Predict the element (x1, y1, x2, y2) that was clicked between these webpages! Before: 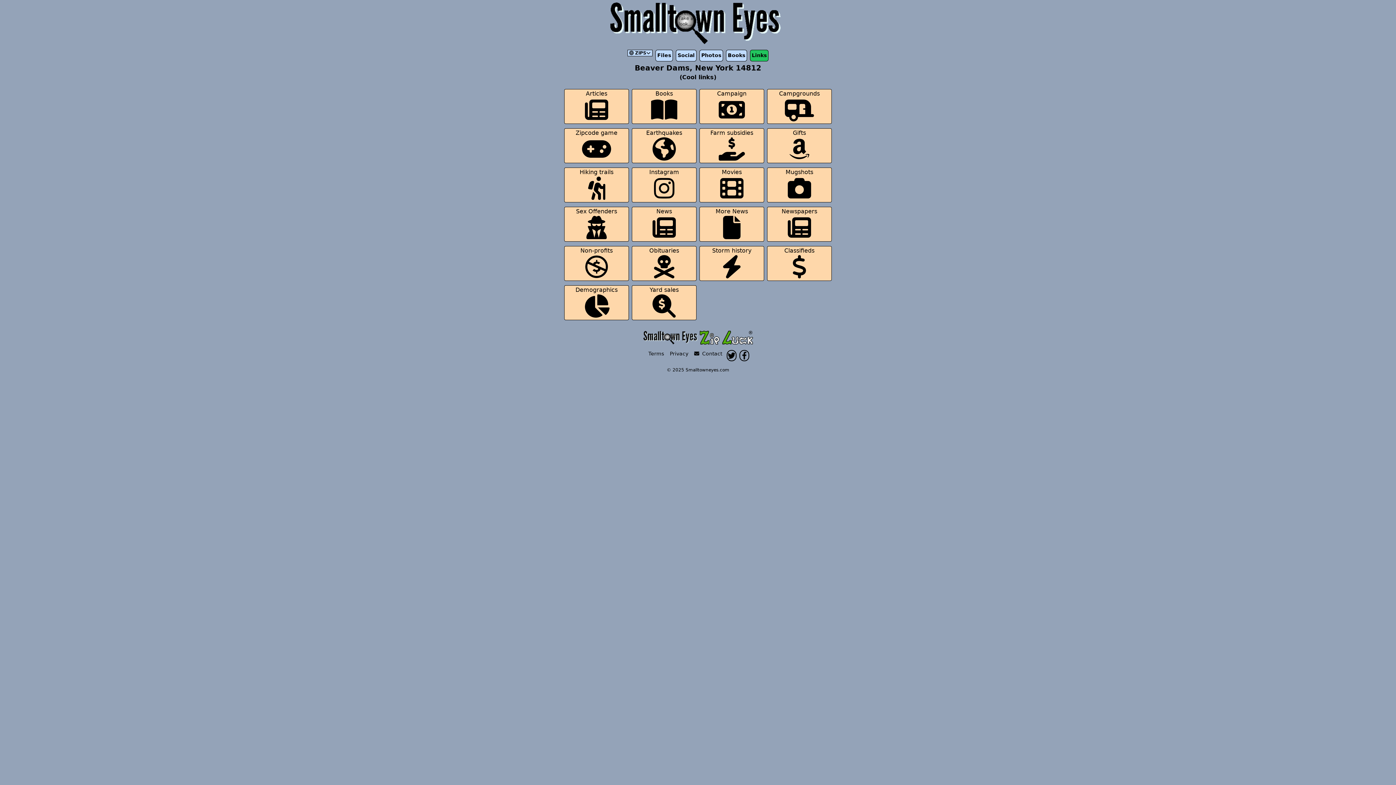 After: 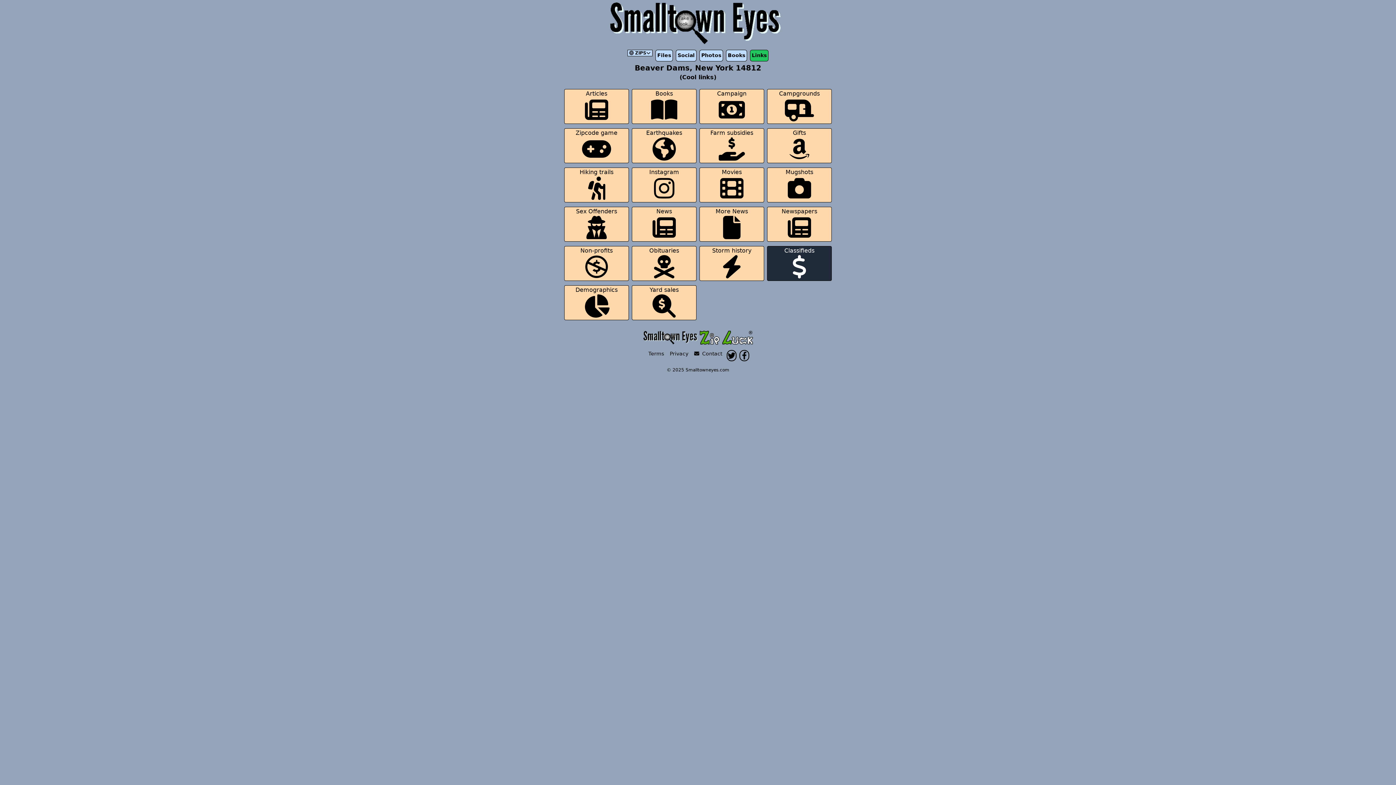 Action: label: Classifieds
 bbox: (767, 246, 832, 281)